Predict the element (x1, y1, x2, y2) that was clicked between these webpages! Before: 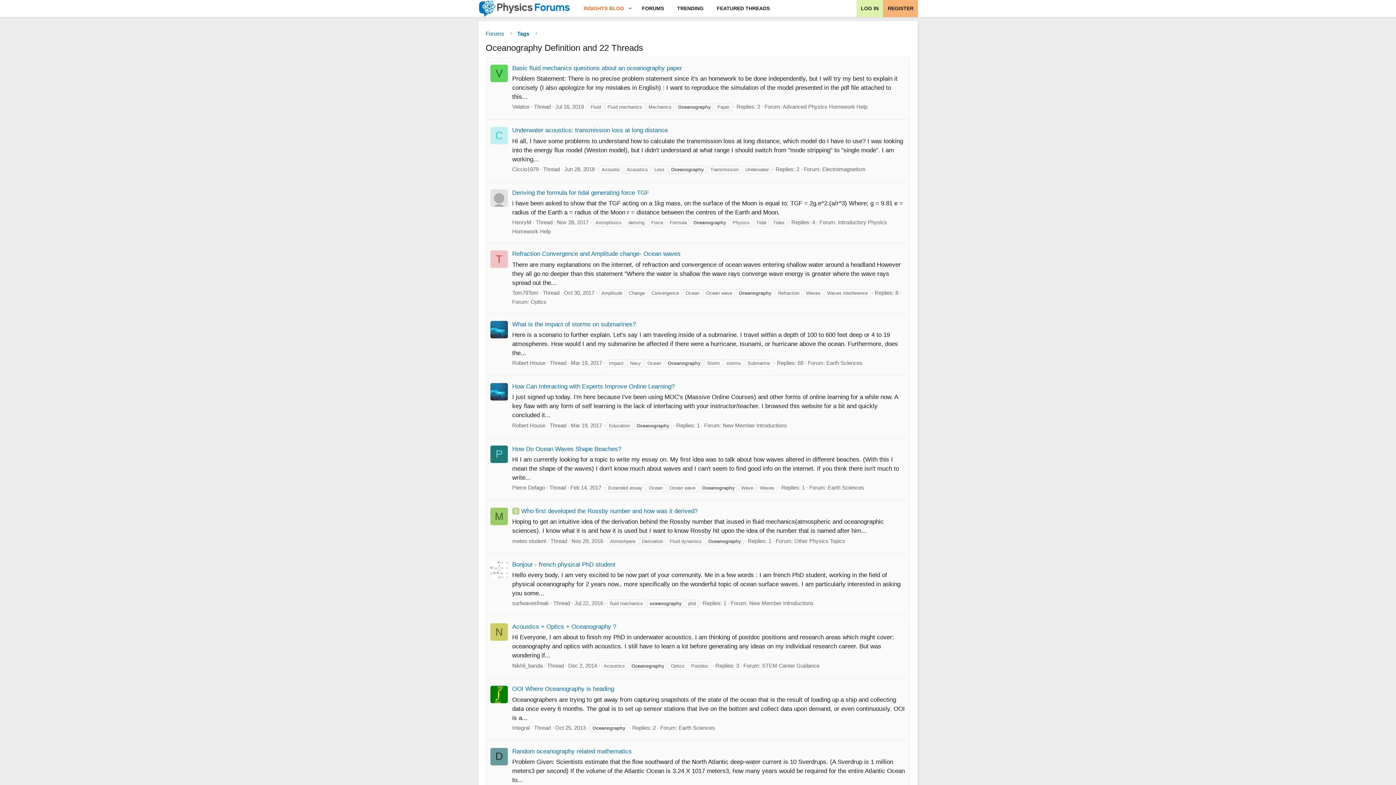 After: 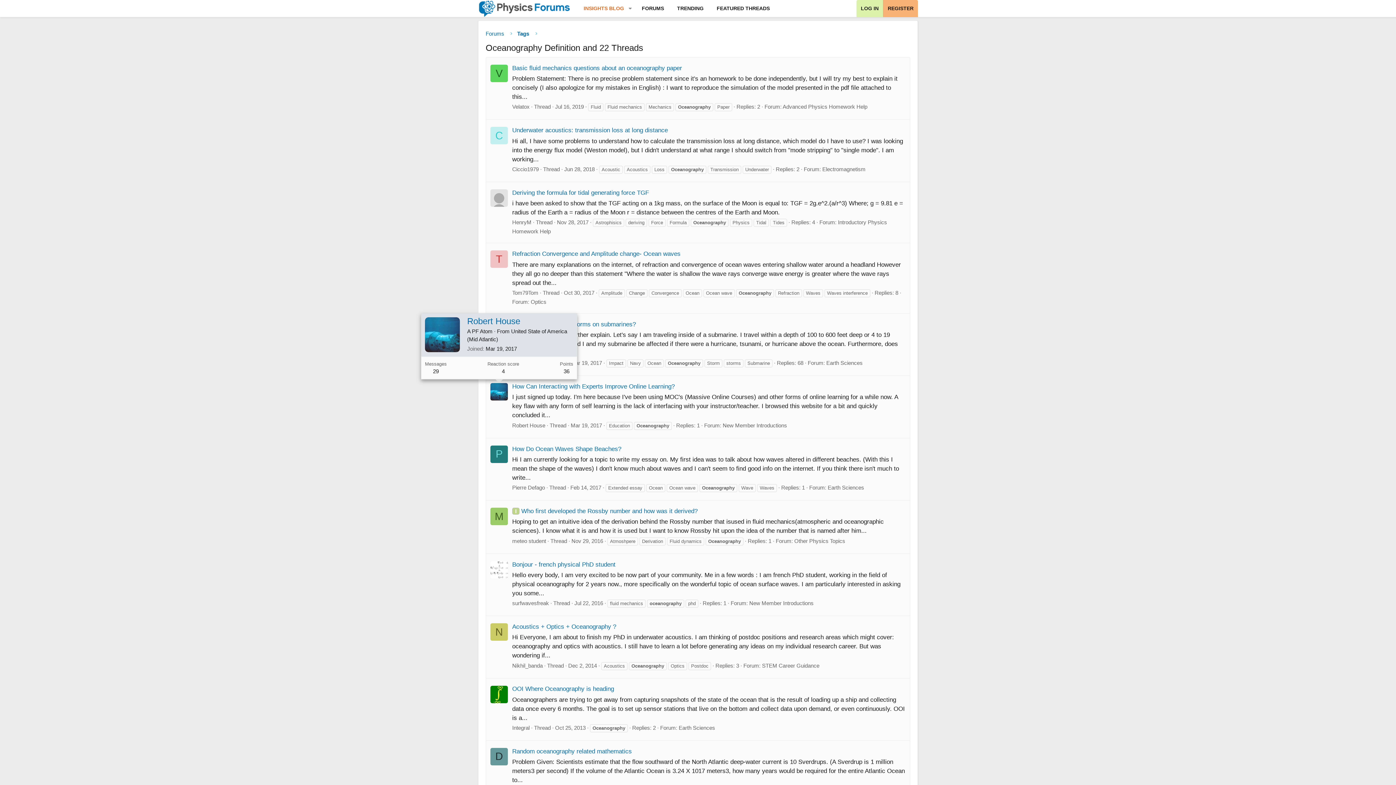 Action: bbox: (490, 383, 508, 400)